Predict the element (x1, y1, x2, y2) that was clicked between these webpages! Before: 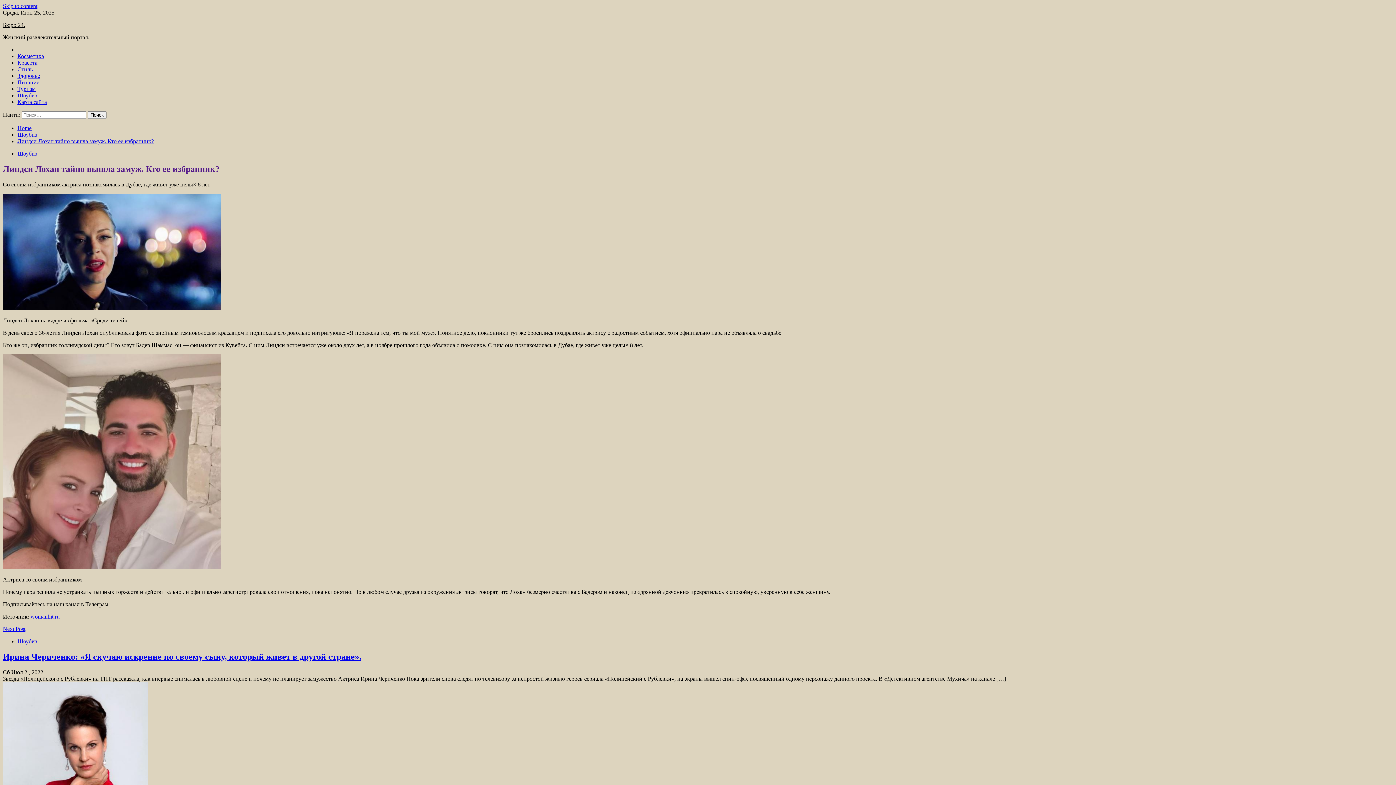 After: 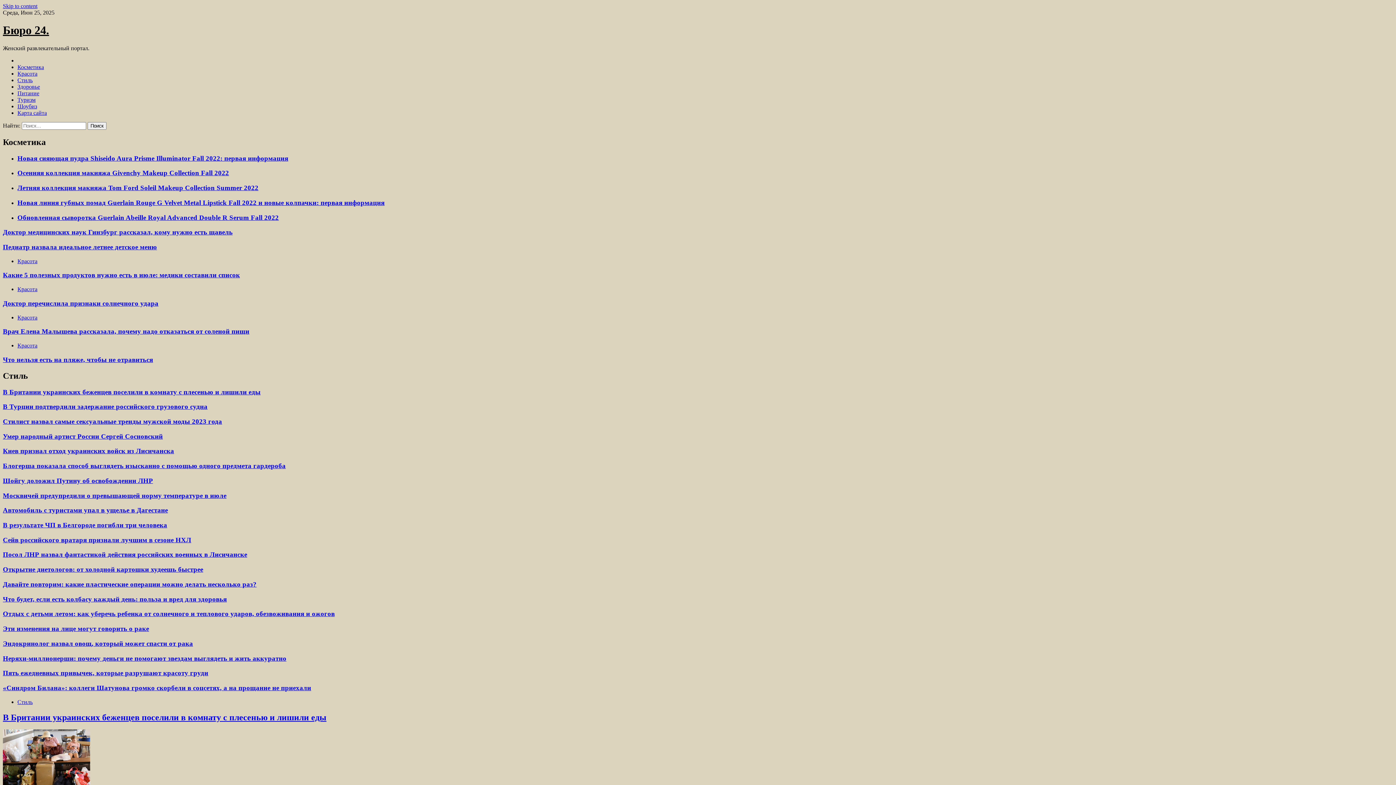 Action: bbox: (2, 21, 25, 28) label: Бюро 24.